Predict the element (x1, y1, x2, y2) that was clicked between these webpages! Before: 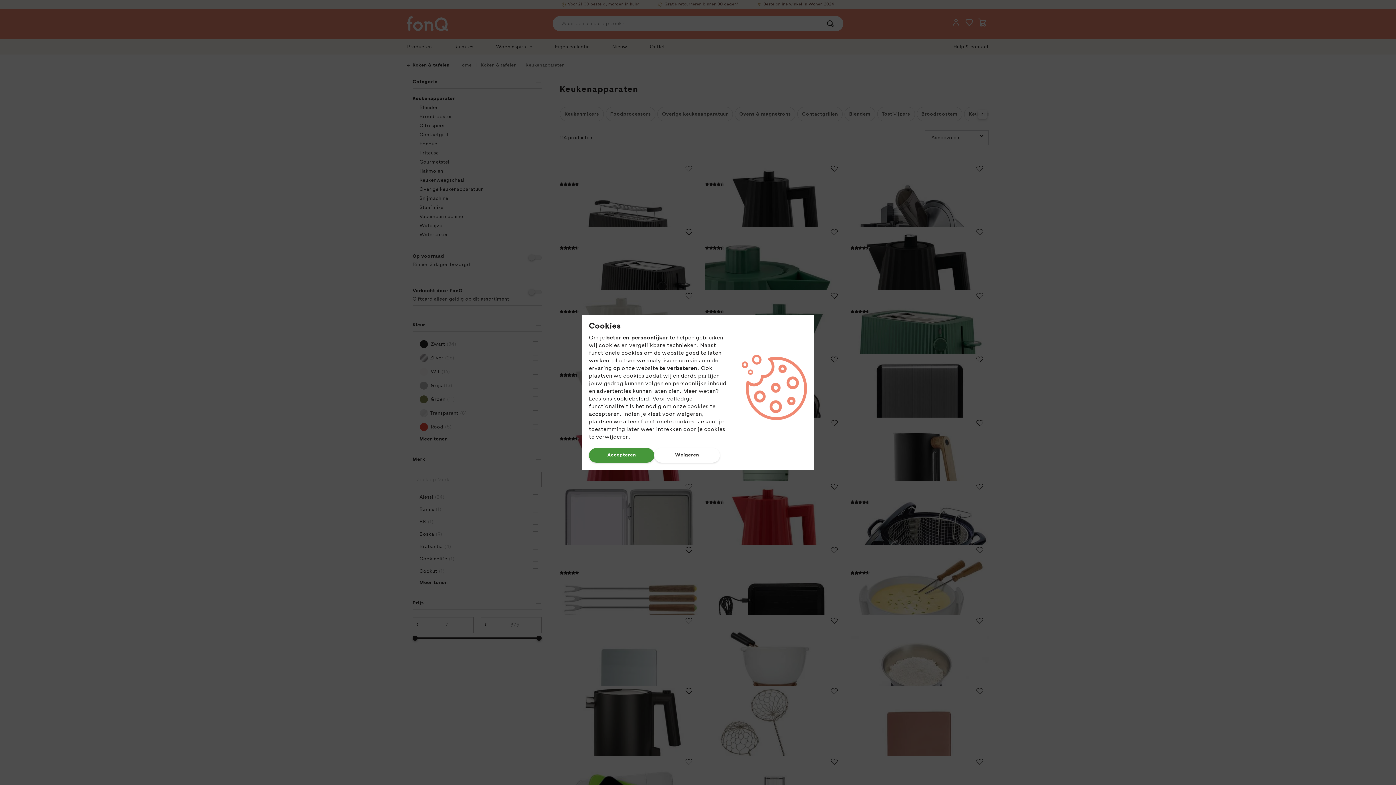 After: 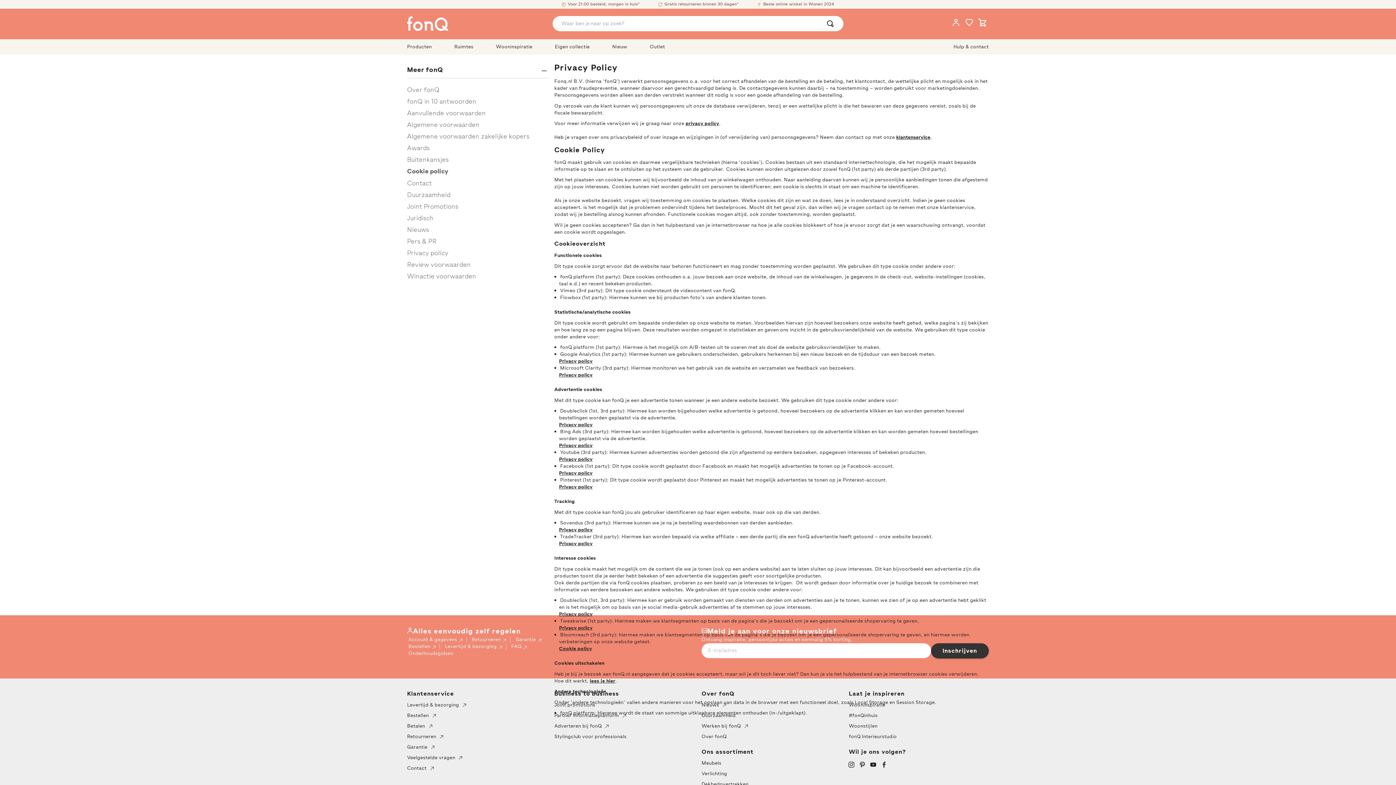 Action: bbox: (613, 394, 649, 403) label: cookiebeleid